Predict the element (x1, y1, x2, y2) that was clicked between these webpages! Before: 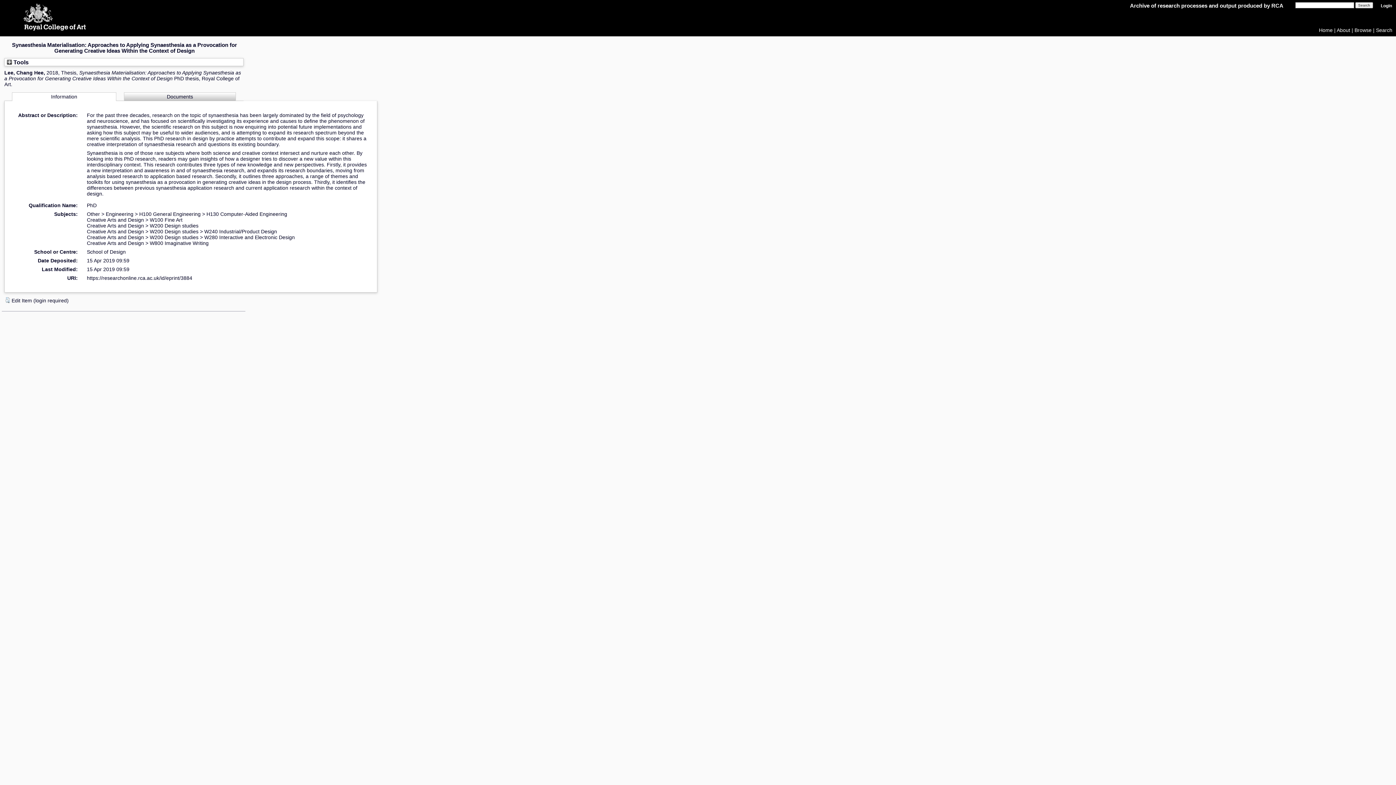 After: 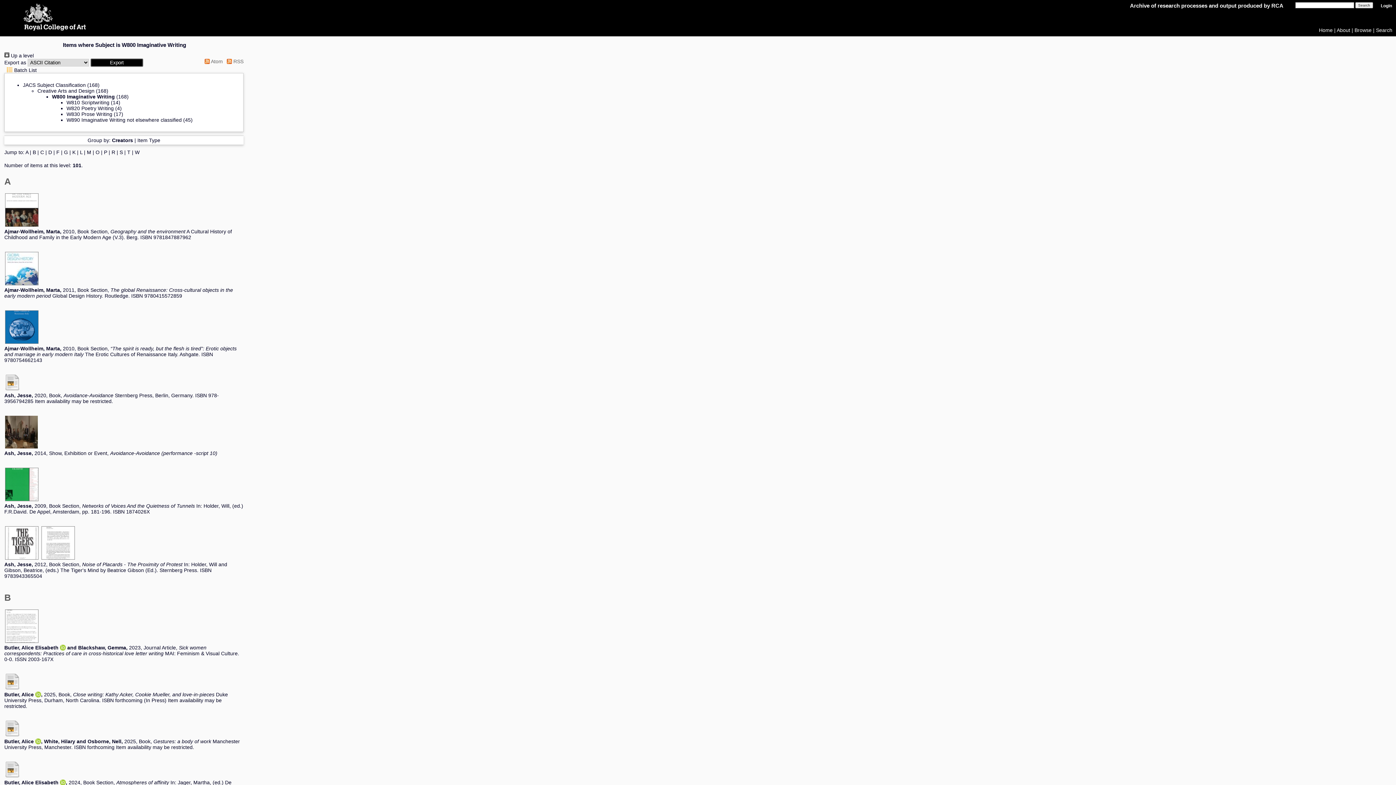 Action: bbox: (149, 240, 208, 246) label: W800 Imaginative Writing